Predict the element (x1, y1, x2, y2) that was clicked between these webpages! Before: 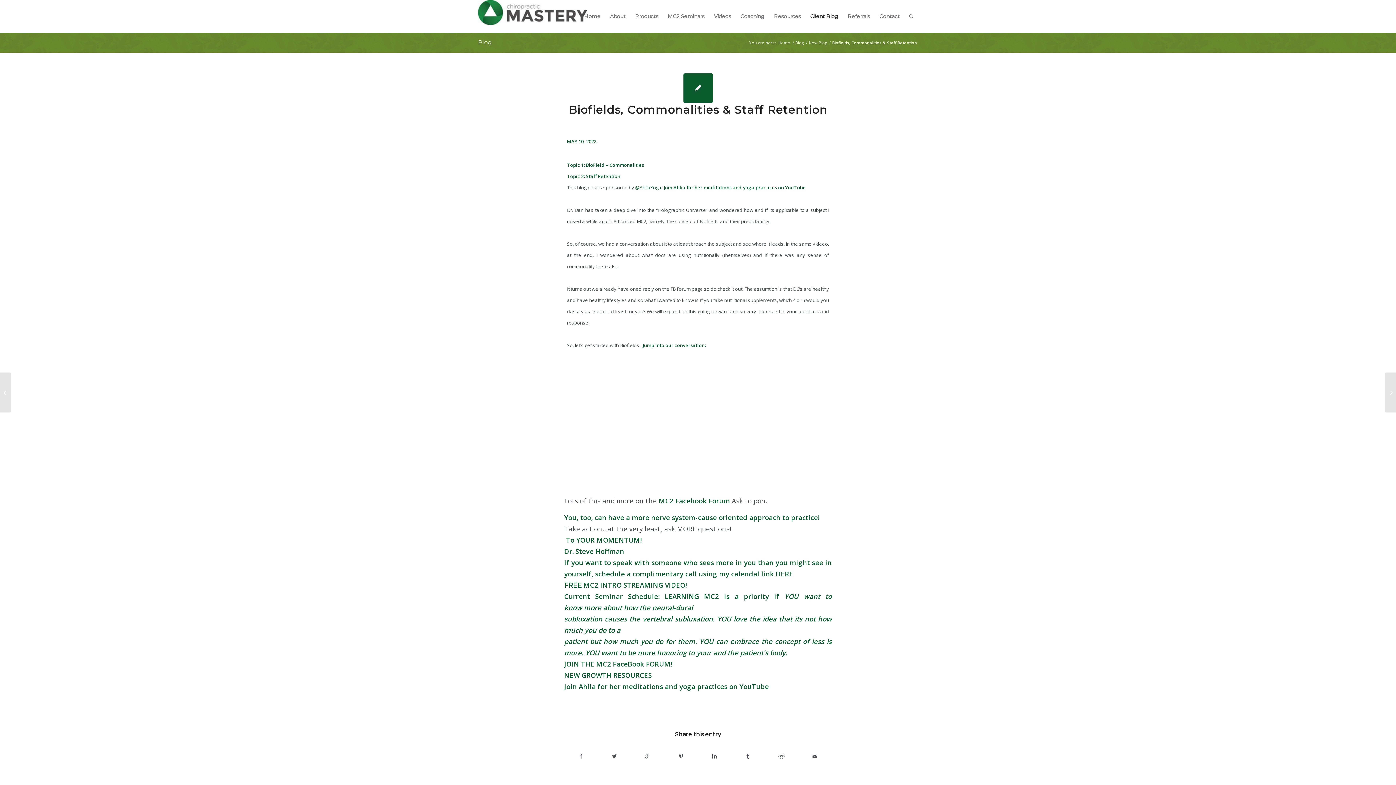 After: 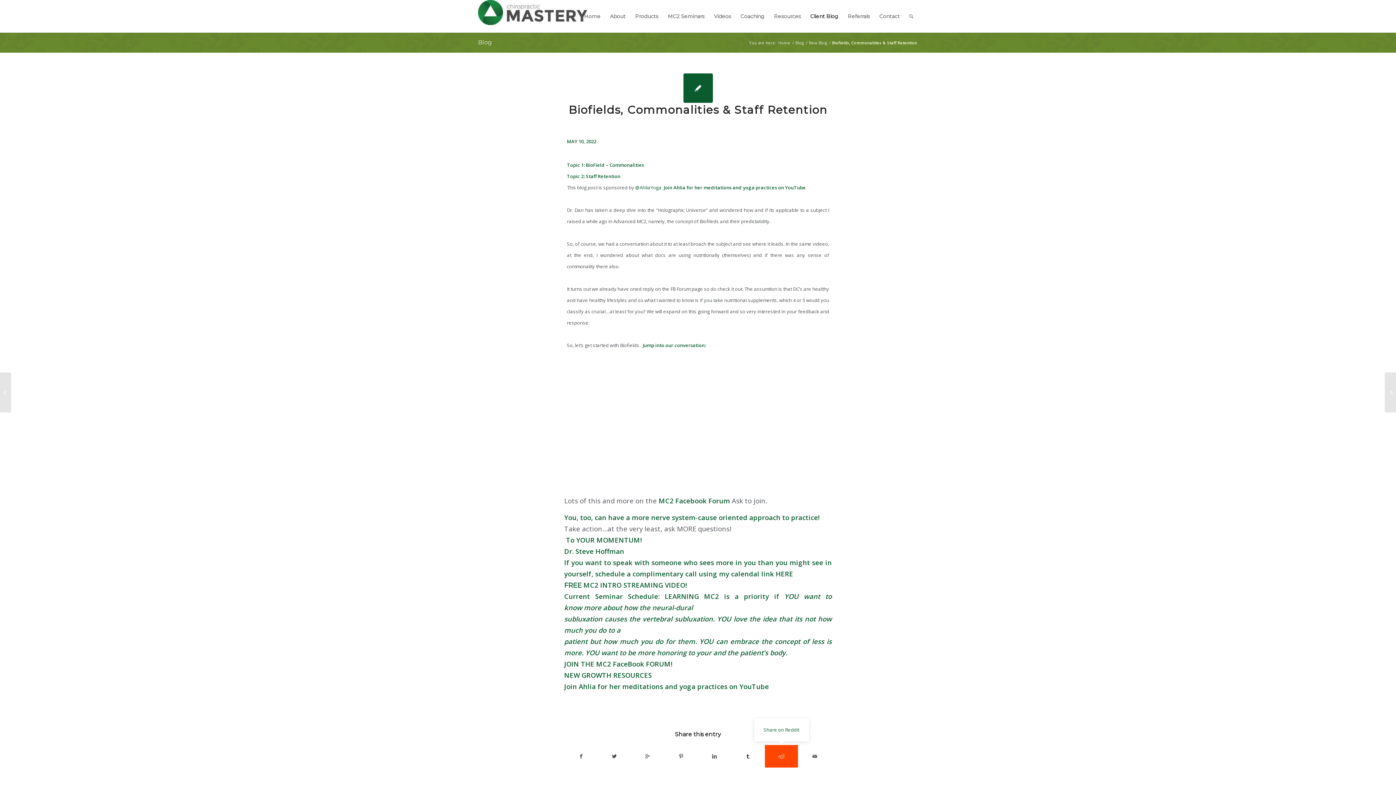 Action: bbox: (765, 745, 798, 767)